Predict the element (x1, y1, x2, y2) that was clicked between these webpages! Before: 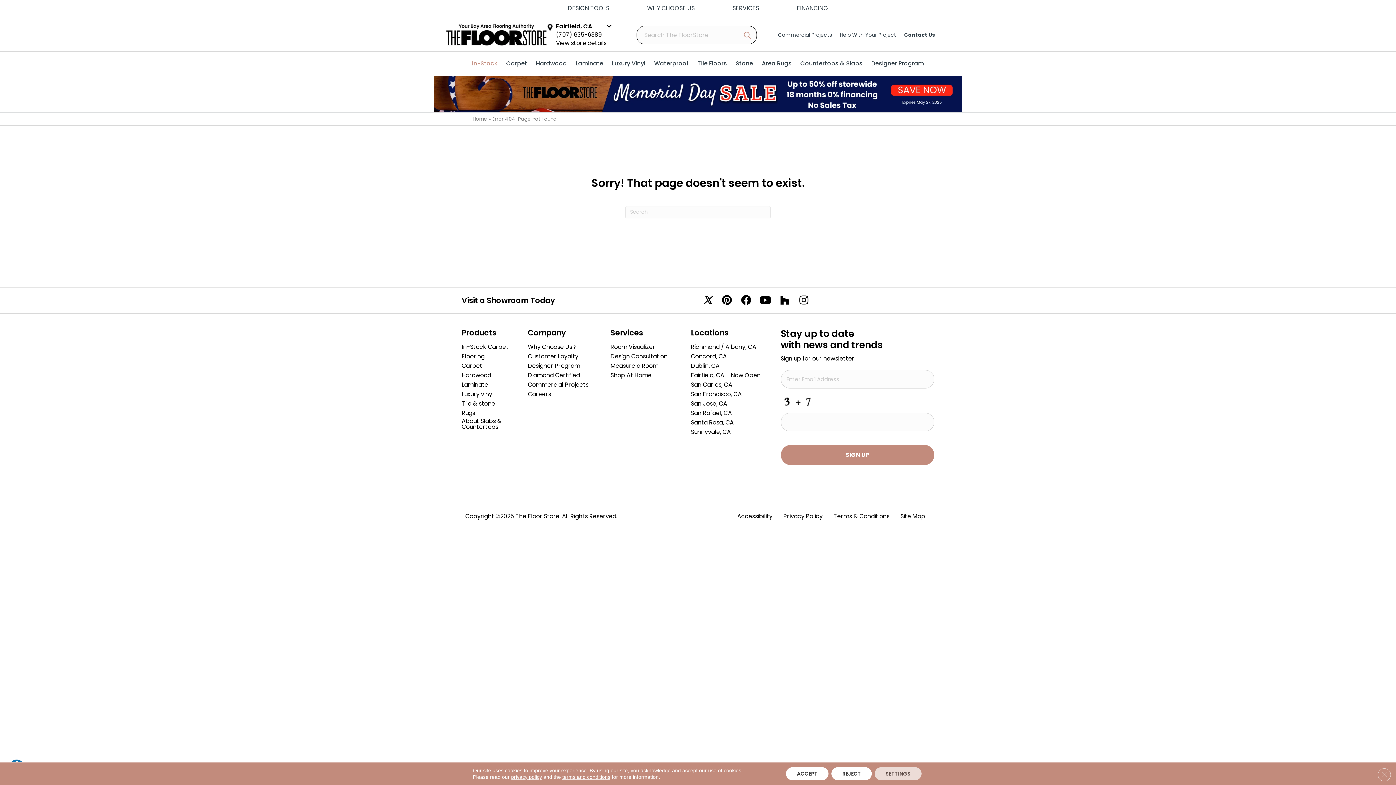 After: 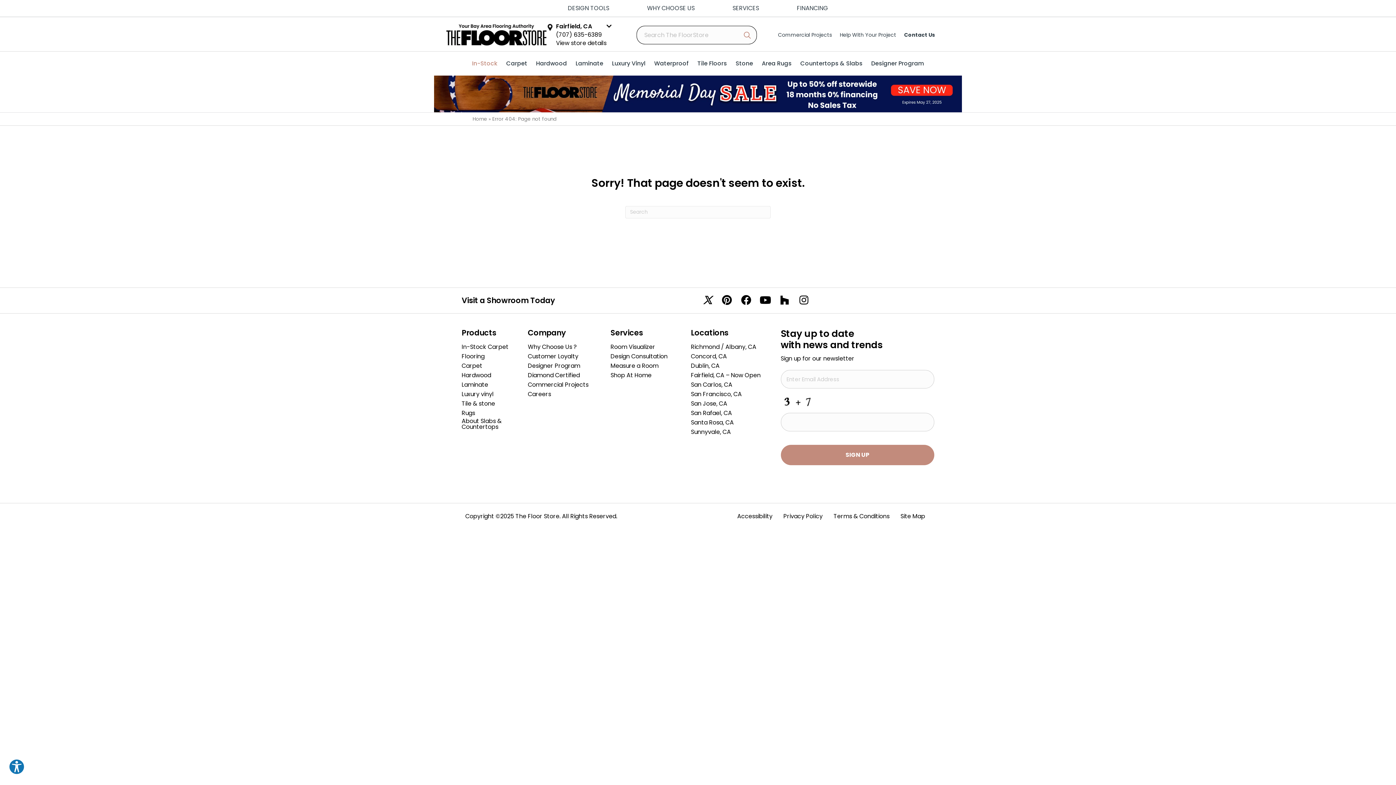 Action: bbox: (786, 767, 828, 780) label: Accept